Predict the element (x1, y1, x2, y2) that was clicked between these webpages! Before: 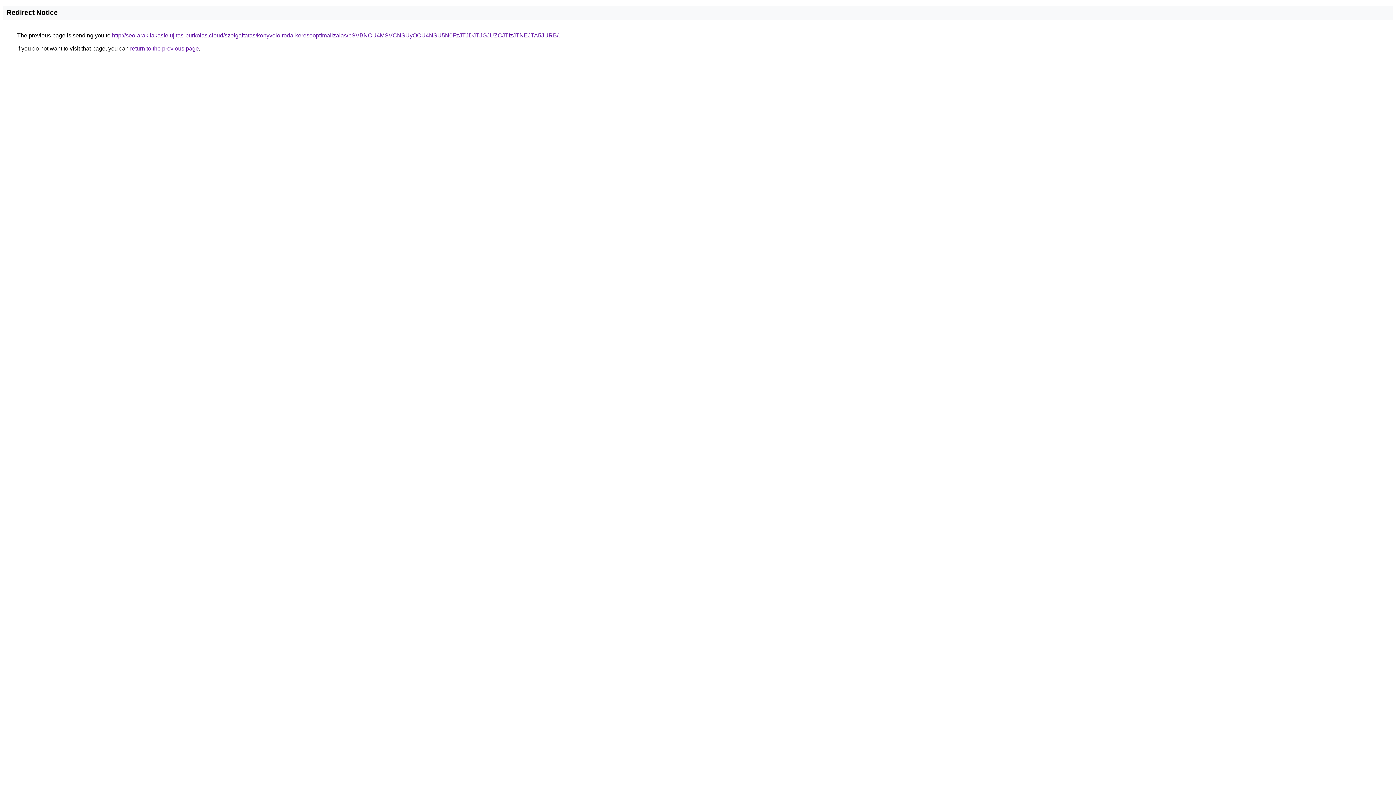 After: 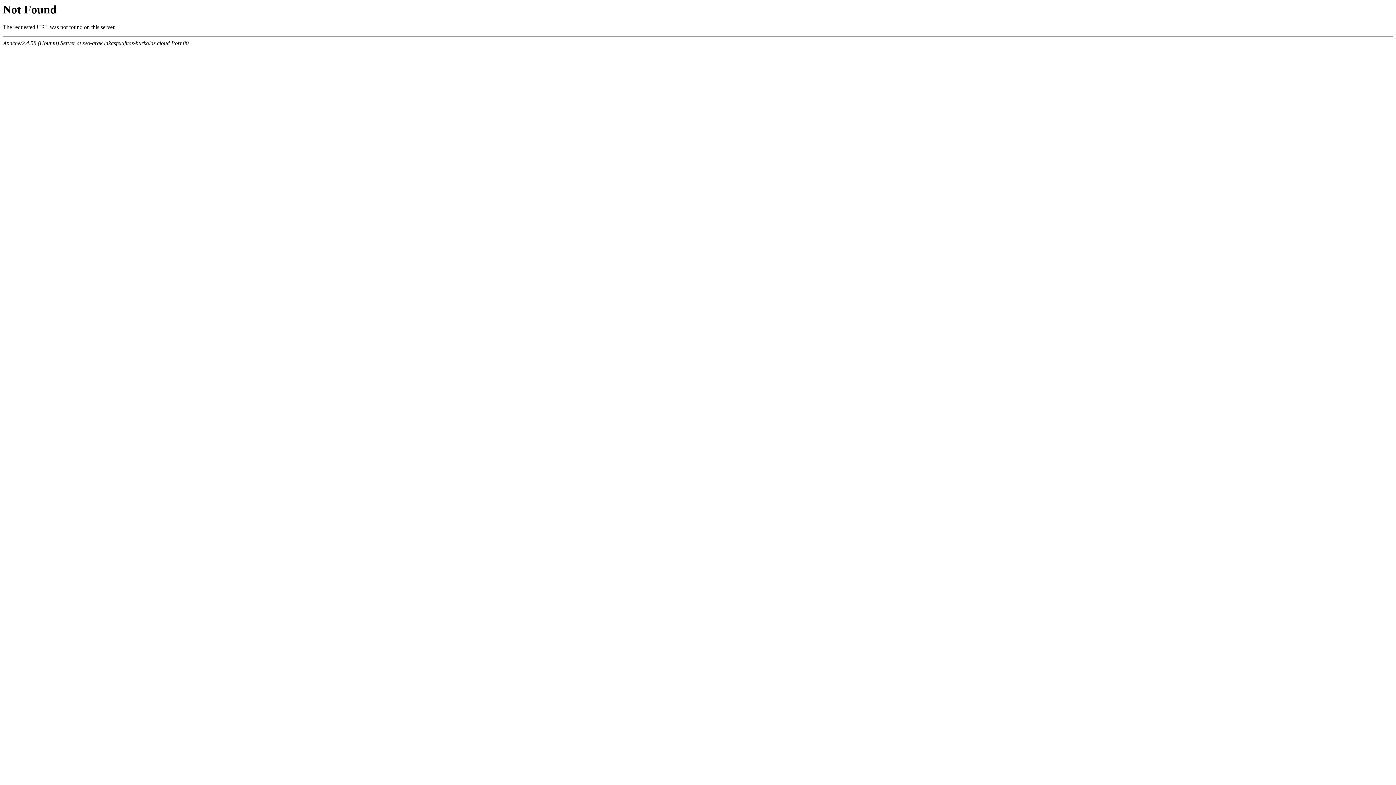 Action: bbox: (112, 32, 558, 38) label: http://seo-arak.lakasfelujitas-burkolas.cloud/szolgaltatas/konyveloiroda-keresooptimalizalas/bSVBNCU4MSVCNSUyOCU4NSU5N0FzJTJDJTJGJUZCJTIzJTNEJTA5JURB/